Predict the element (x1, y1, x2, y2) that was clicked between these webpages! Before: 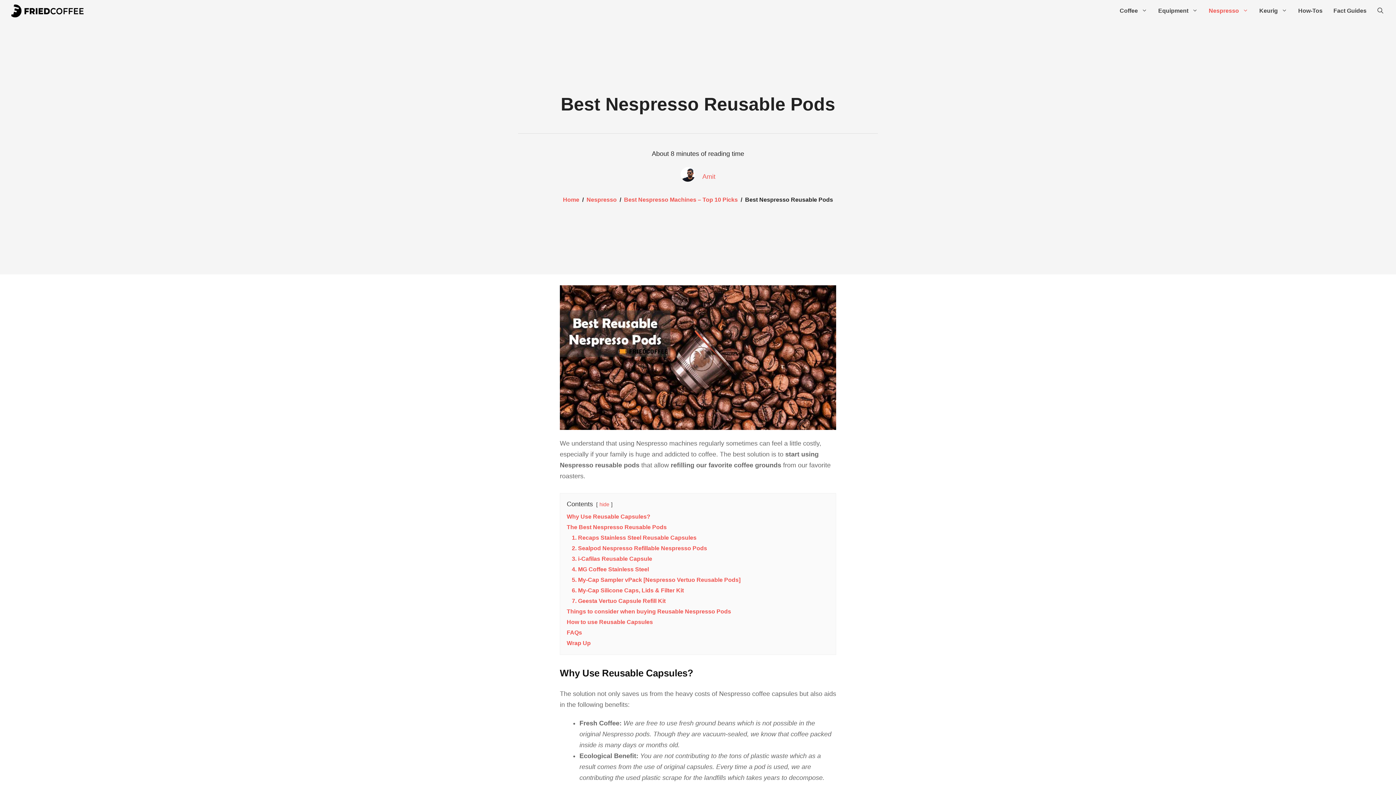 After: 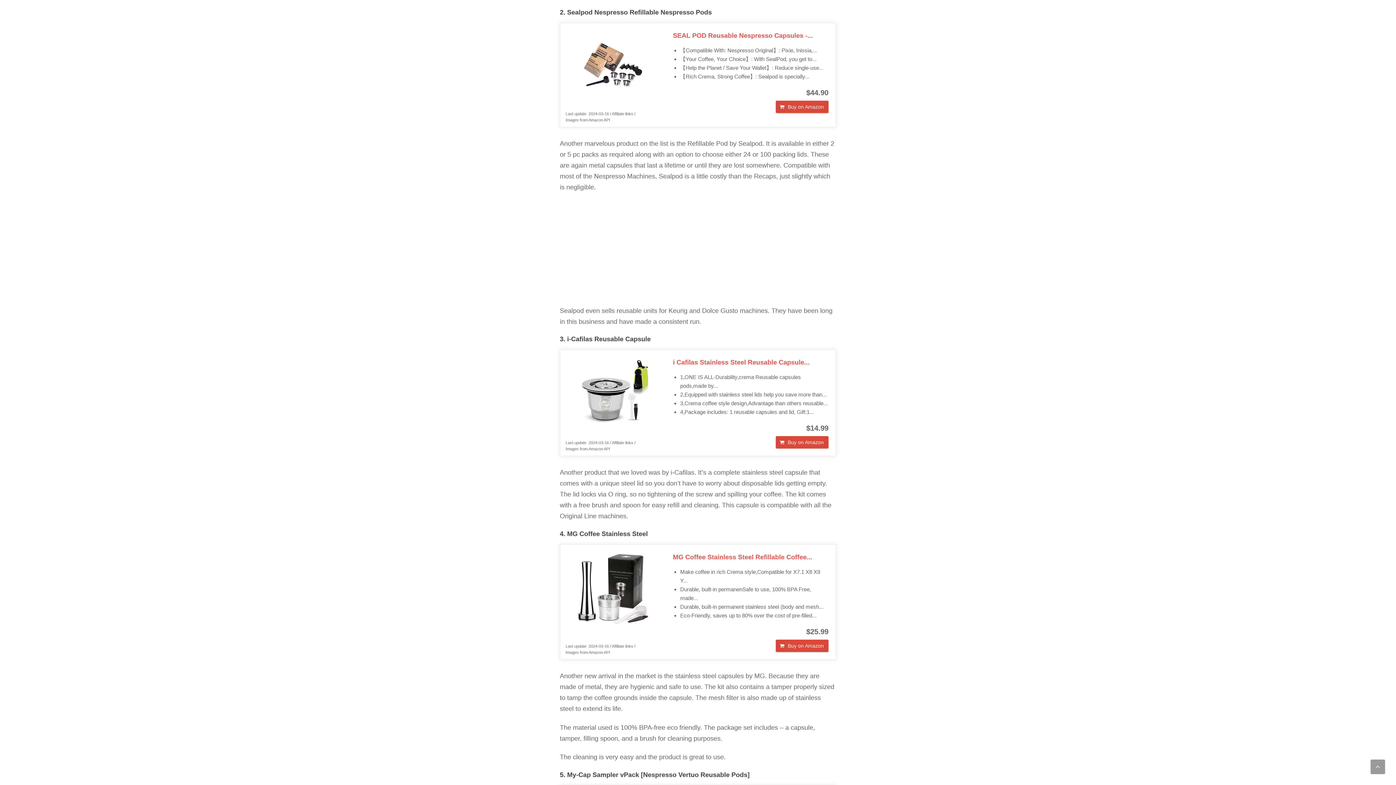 Action: bbox: (572, 545, 707, 551) label: 2. Sealpod Nespresso Refillable Nespresso Pods